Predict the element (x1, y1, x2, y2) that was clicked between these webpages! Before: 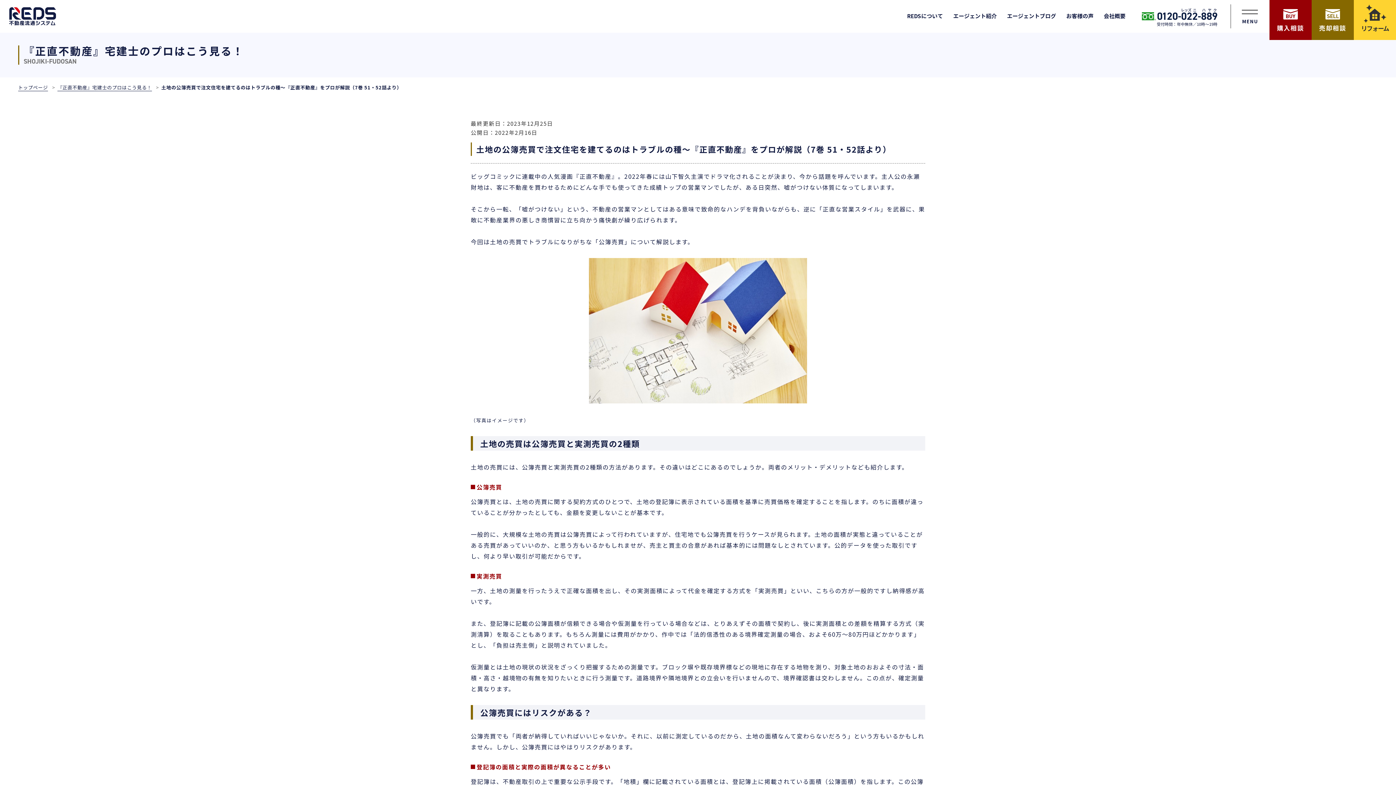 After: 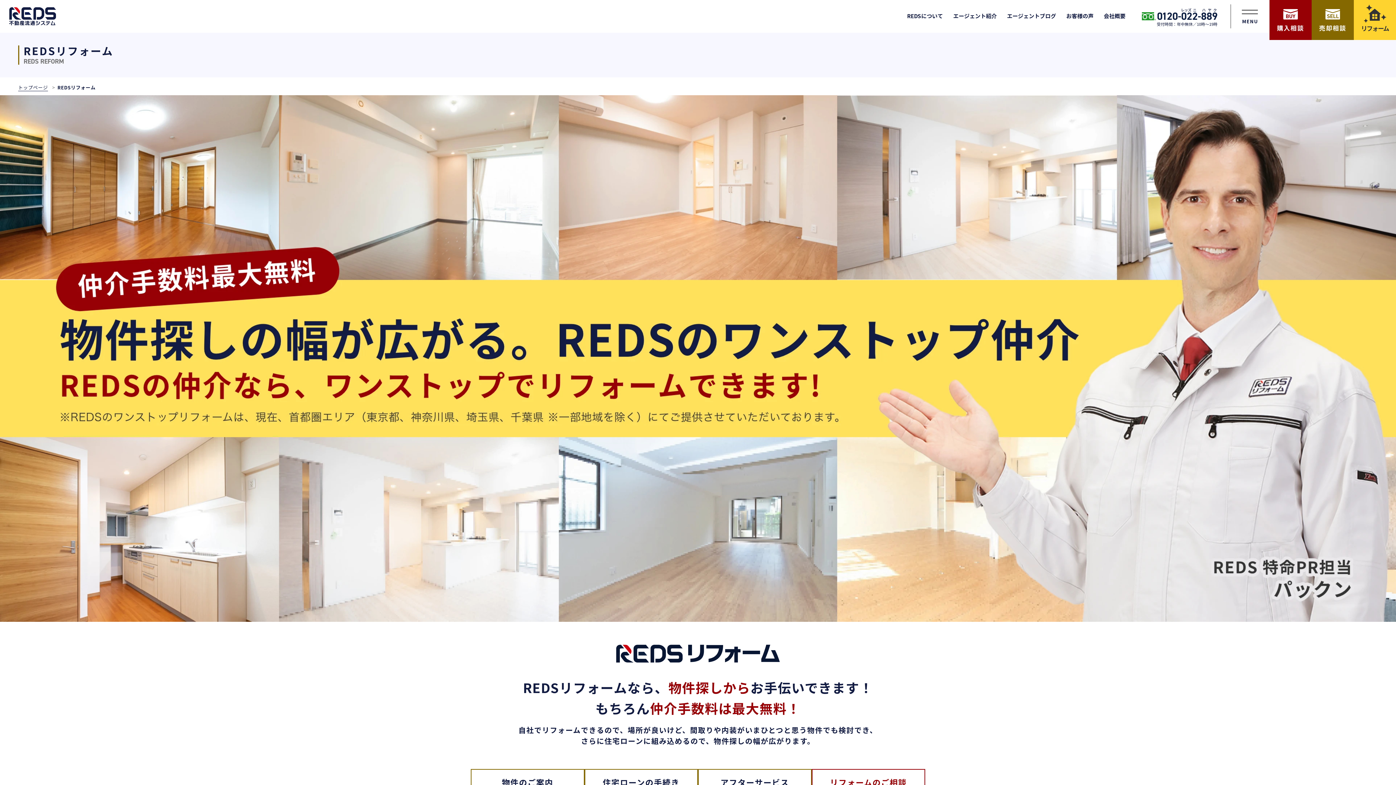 Action: label: リフォーム bbox: (1354, 0, 1396, 40)